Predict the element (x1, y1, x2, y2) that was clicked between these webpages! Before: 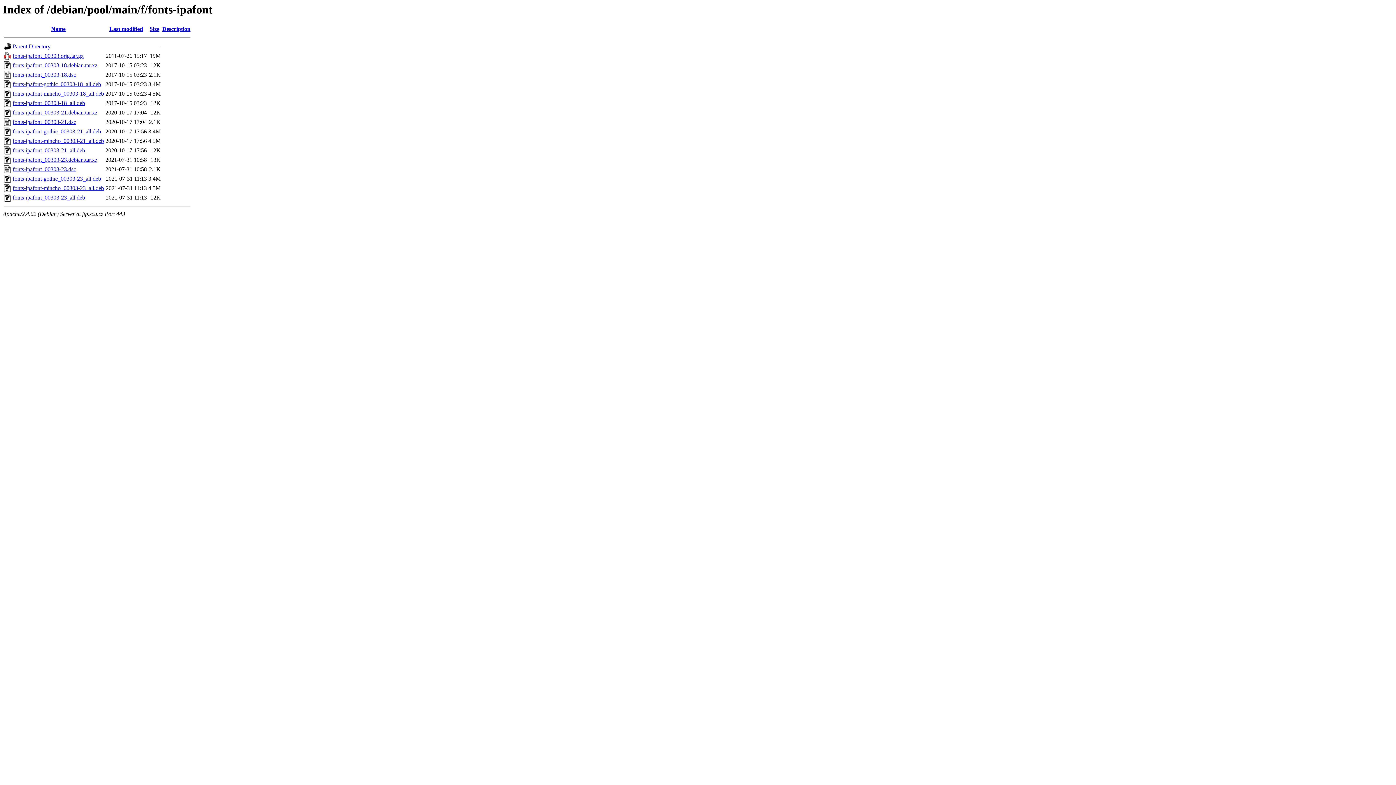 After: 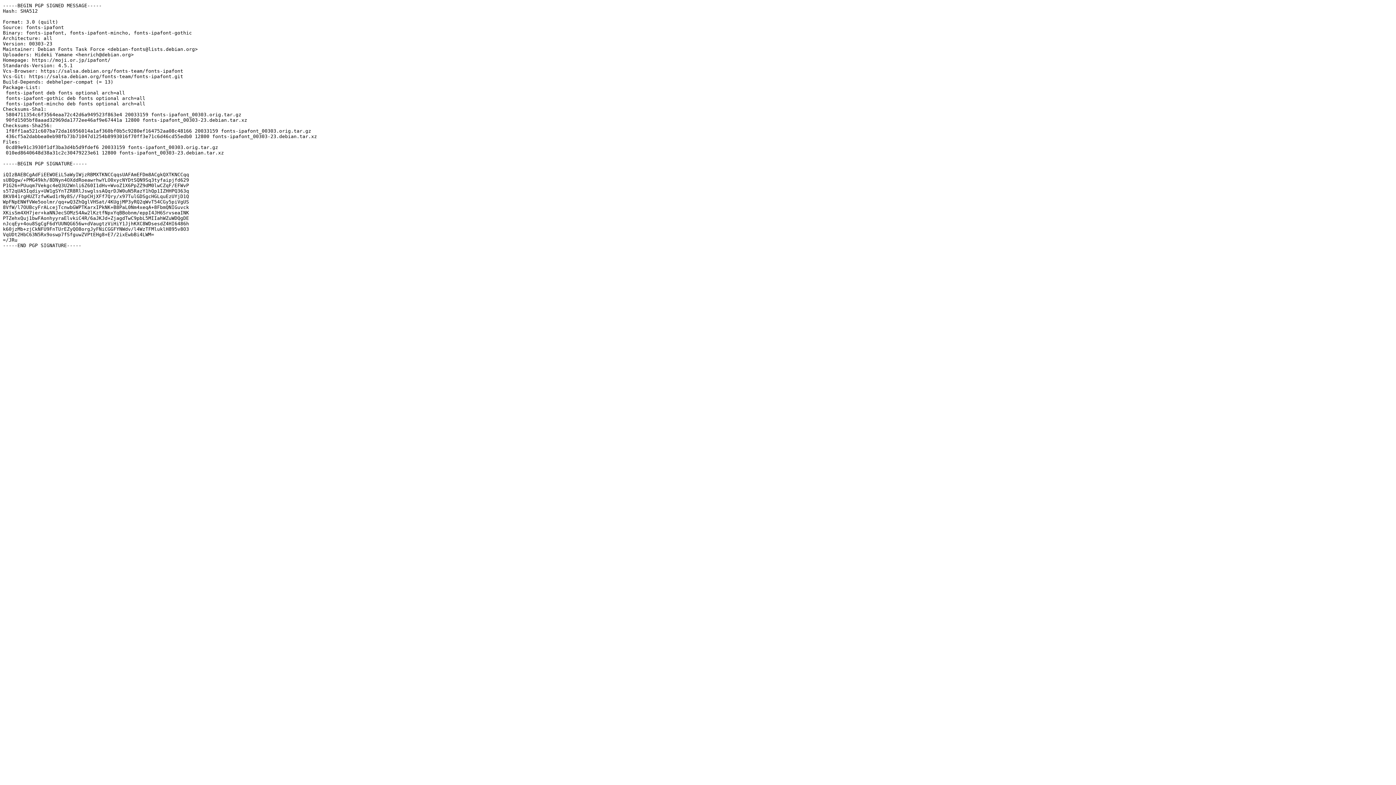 Action: label: fonts-ipafont_00303-23.dsc bbox: (12, 166, 76, 172)